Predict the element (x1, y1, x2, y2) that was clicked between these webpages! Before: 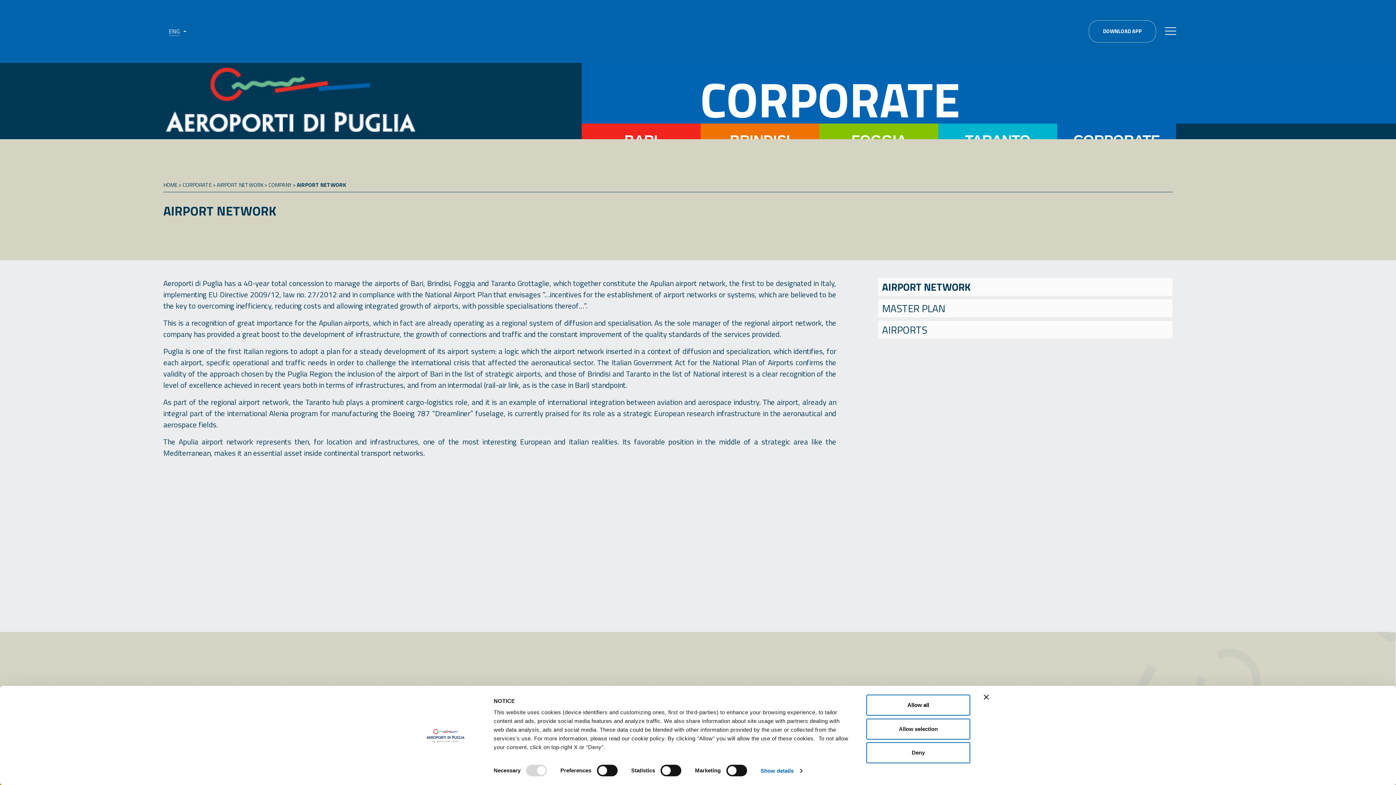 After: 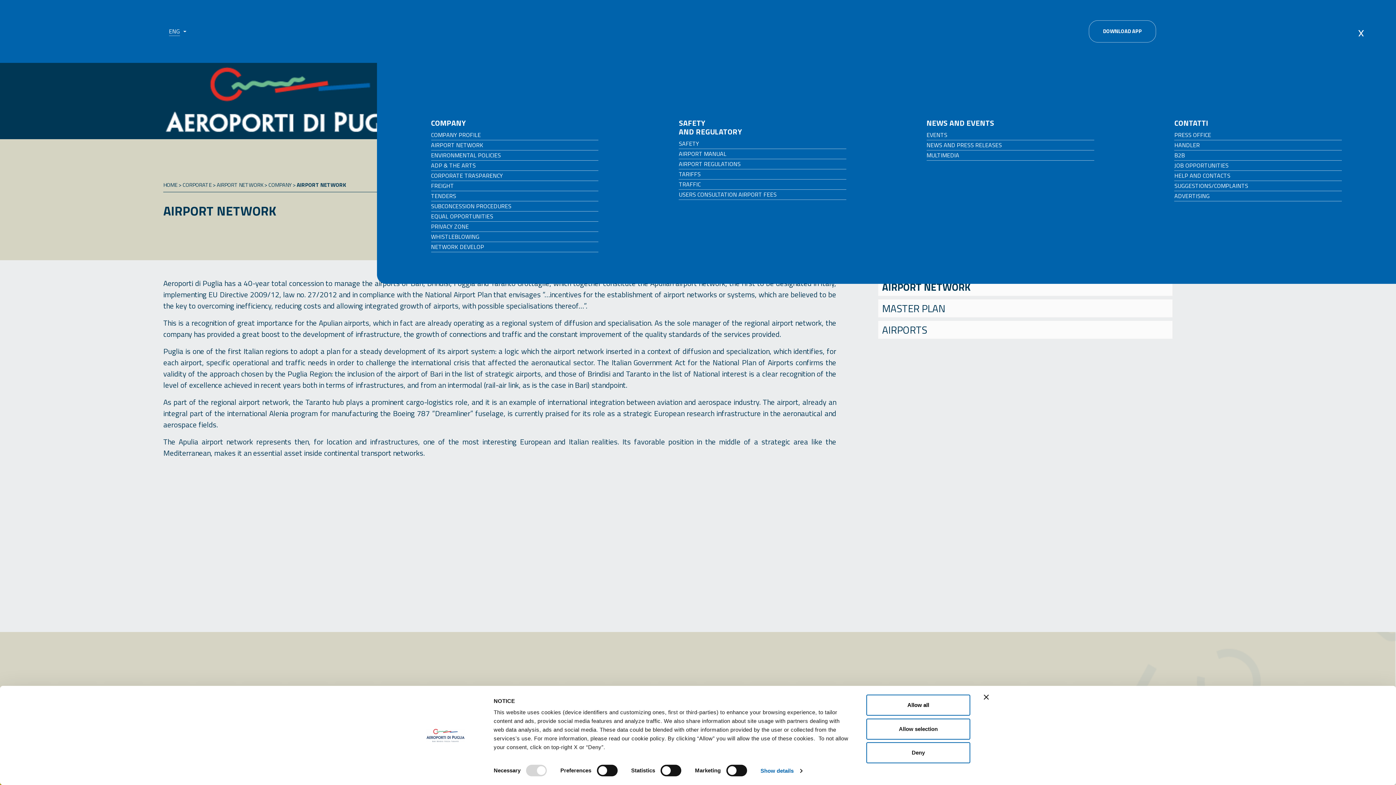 Action: bbox: (1165, 27, 1176, 35)